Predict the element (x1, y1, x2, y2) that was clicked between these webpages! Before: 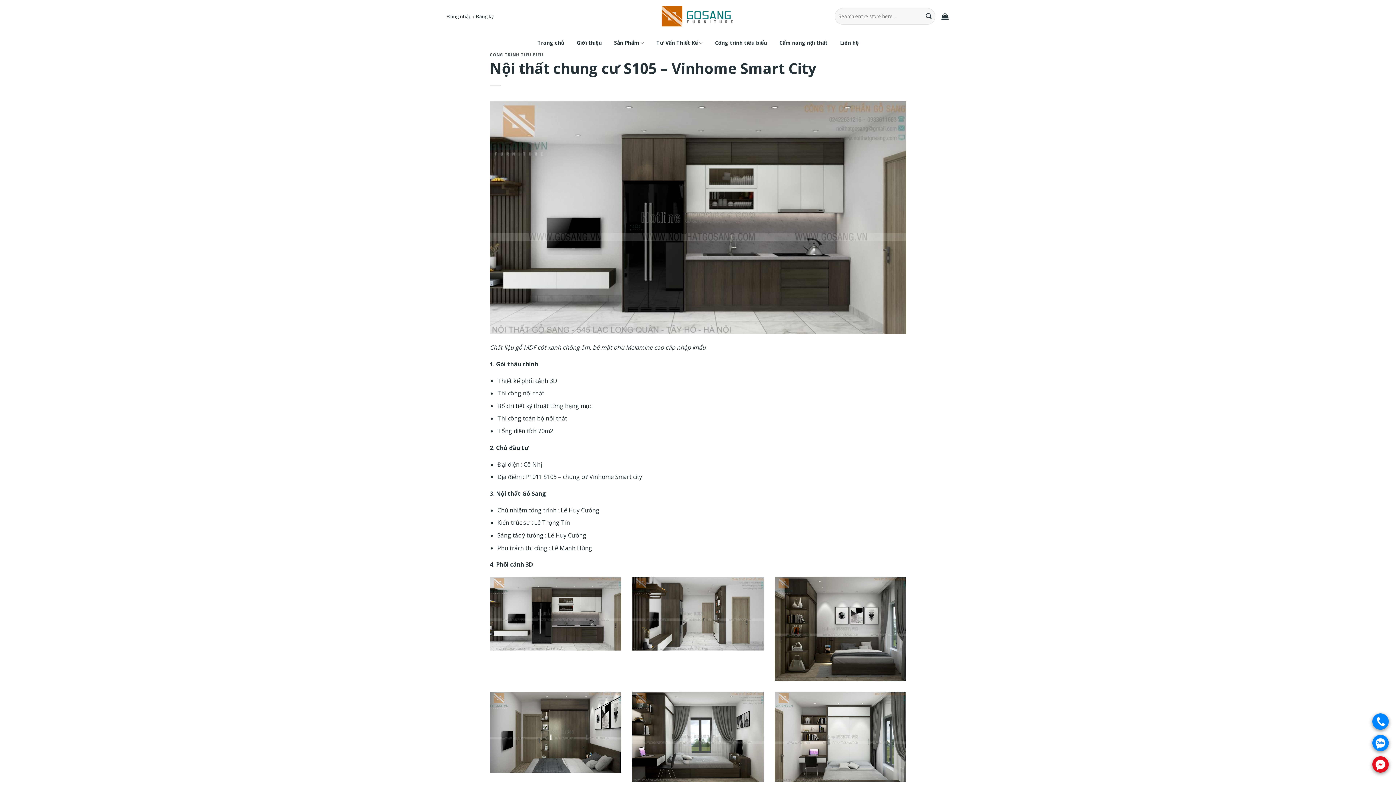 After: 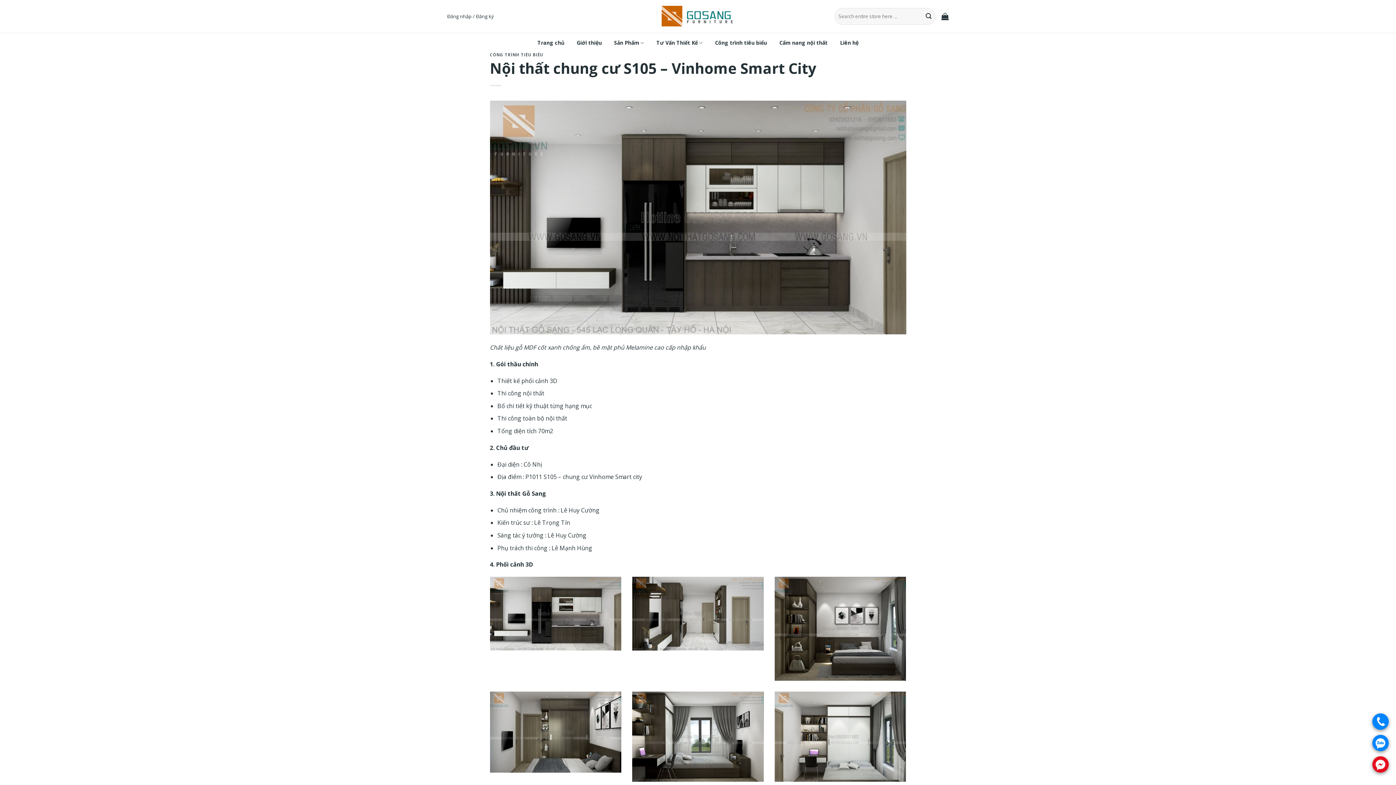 Action: bbox: (490, 212, 906, 220)